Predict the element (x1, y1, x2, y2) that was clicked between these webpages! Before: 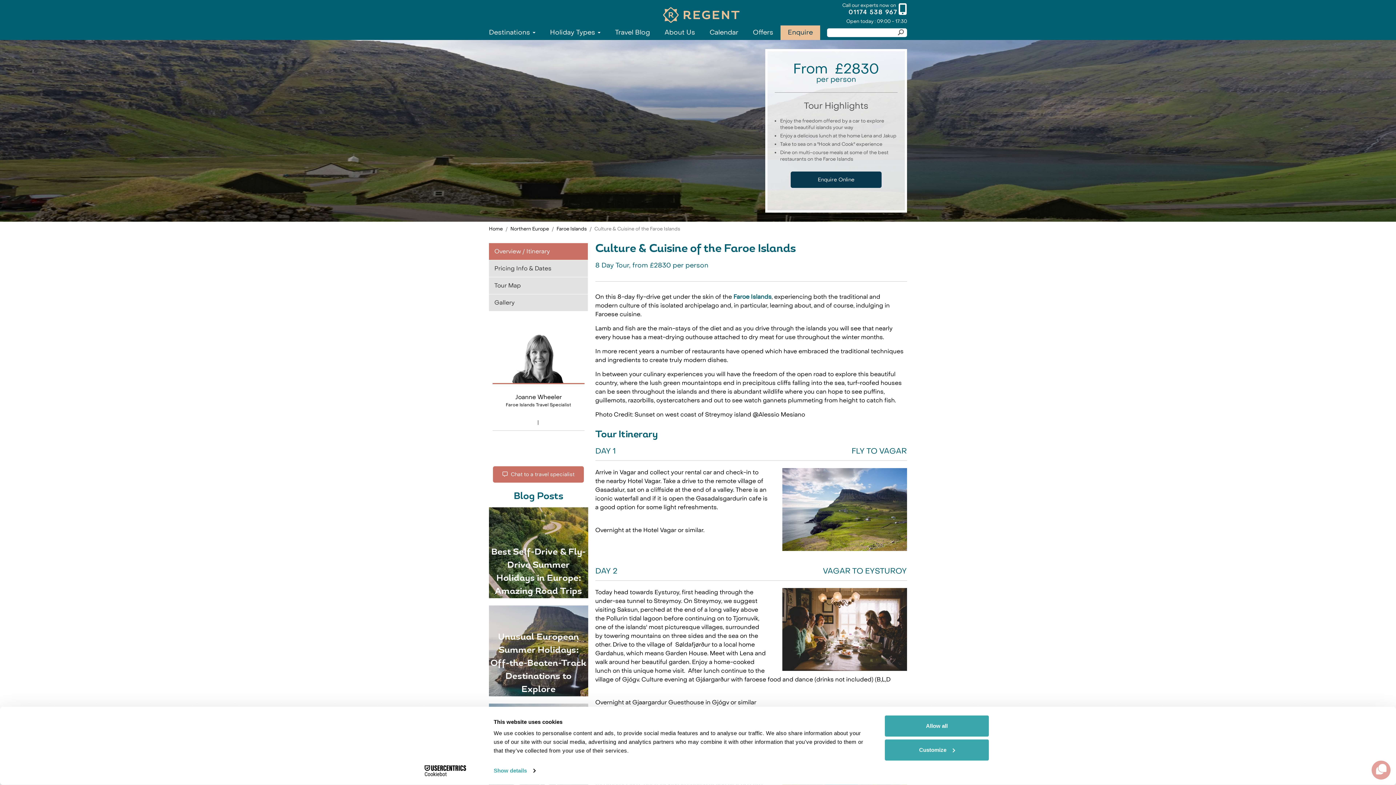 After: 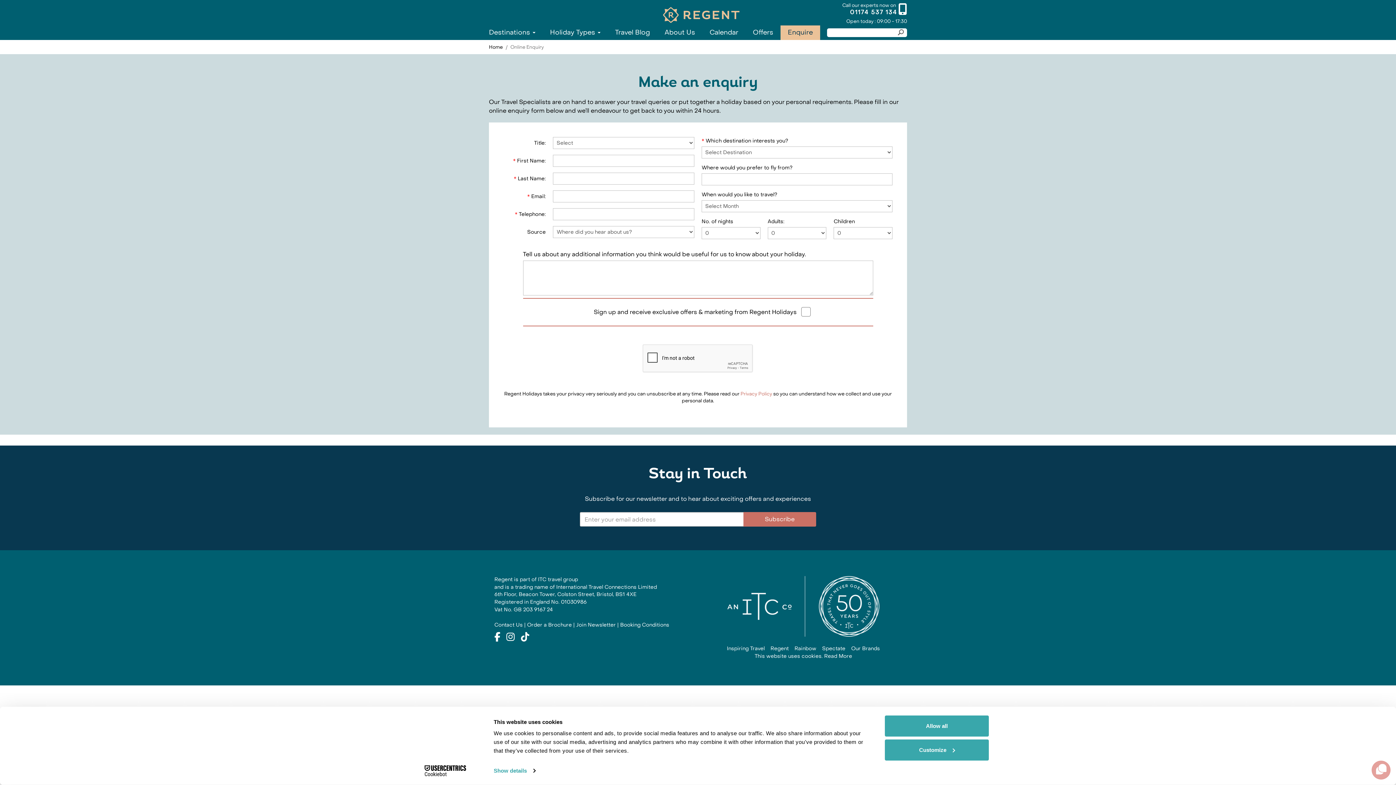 Action: label:  Chat to a travel specialist bbox: (493, 466, 584, 482)